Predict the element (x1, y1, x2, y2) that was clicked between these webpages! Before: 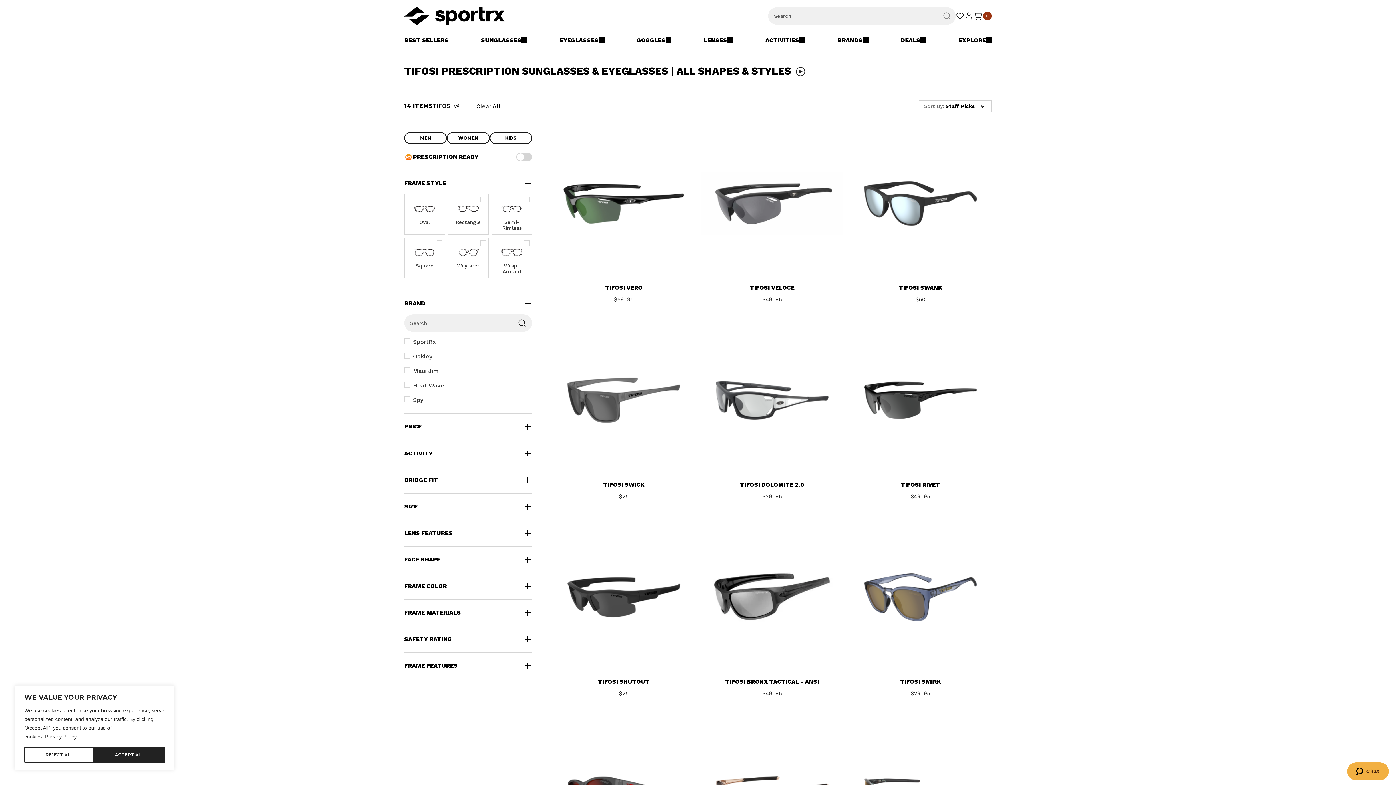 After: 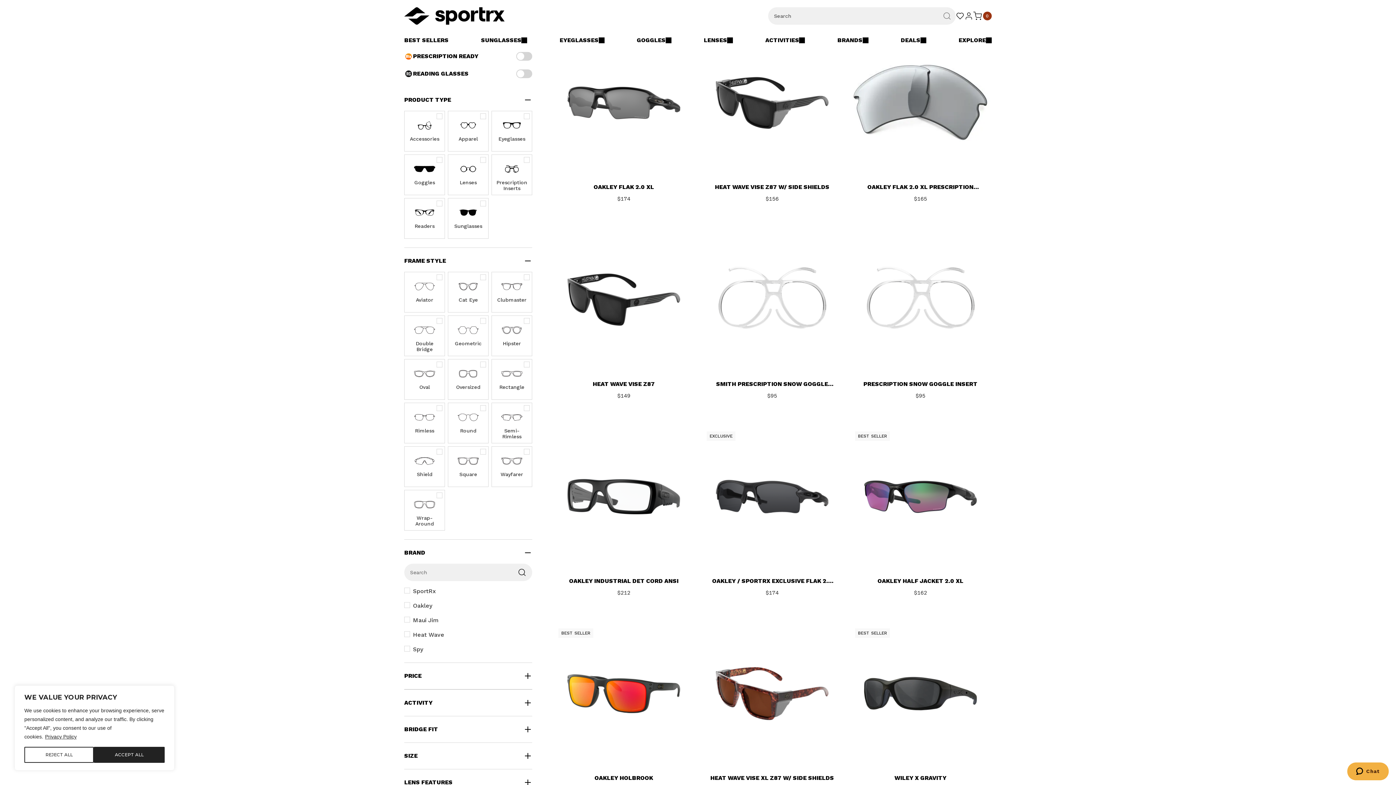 Action: bbox: (453, 102, 458, 109) label: REMOVE THIS ITEM